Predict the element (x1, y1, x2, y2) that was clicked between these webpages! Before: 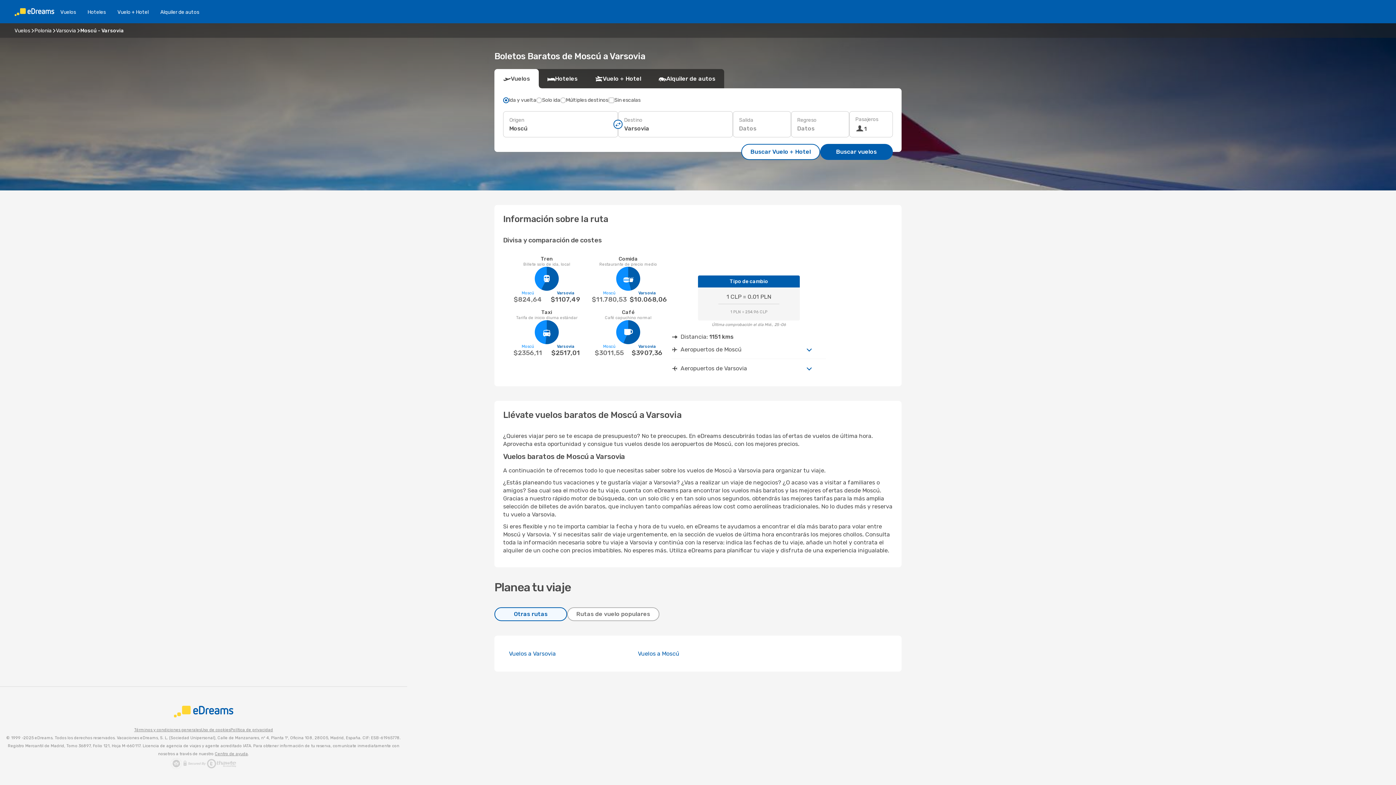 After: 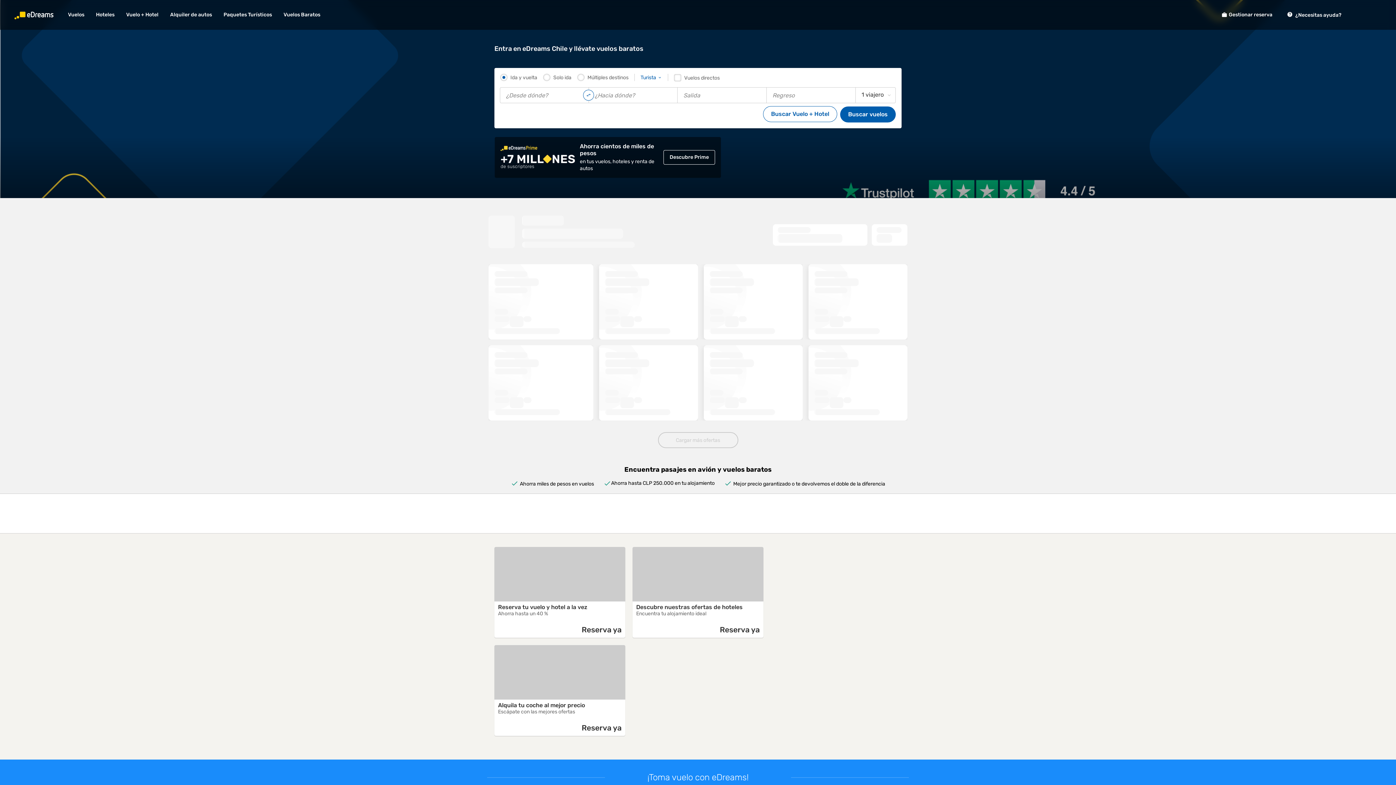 Action: label: Vuelos bbox: (54, 8, 81, 15)